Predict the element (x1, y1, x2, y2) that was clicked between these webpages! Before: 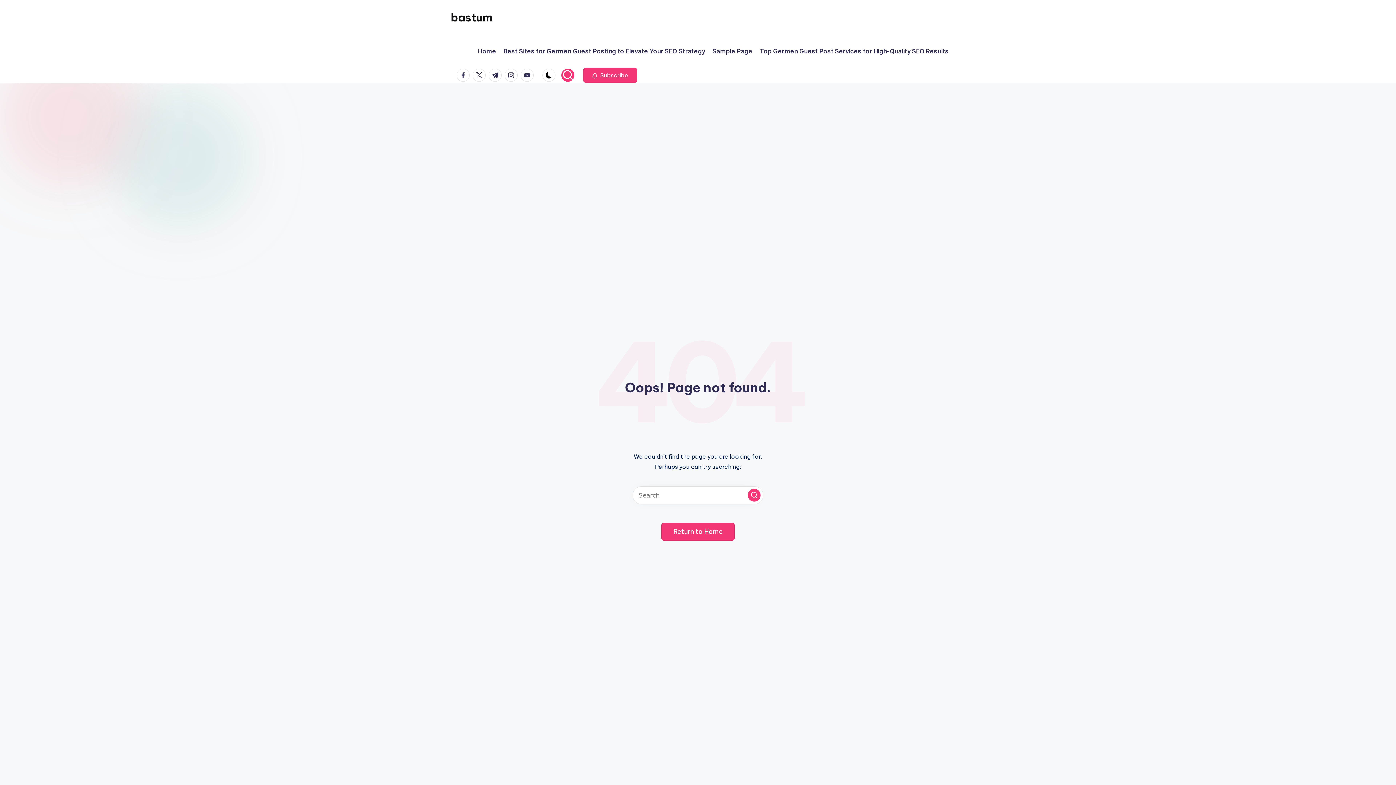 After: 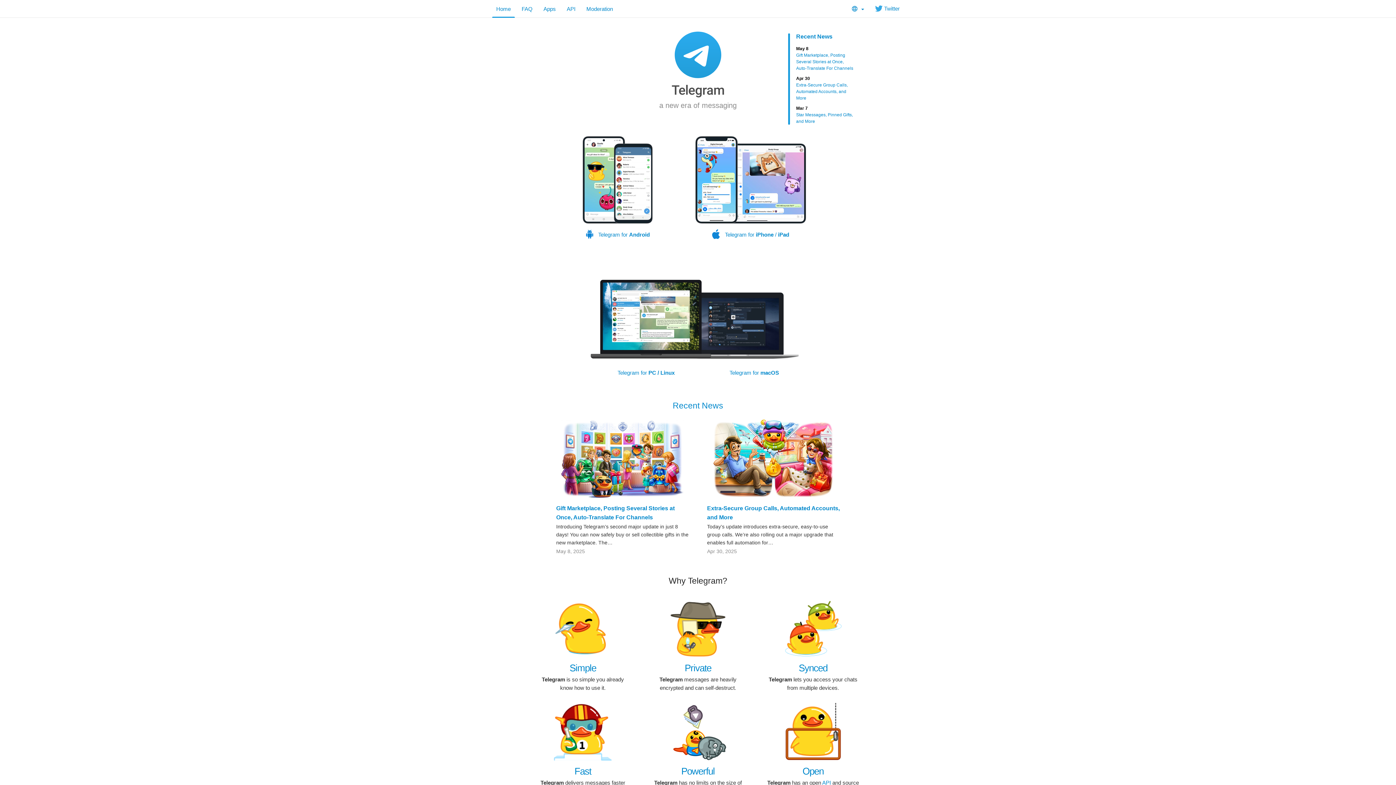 Action: label: t.me bbox: (488, 68, 504, 81)